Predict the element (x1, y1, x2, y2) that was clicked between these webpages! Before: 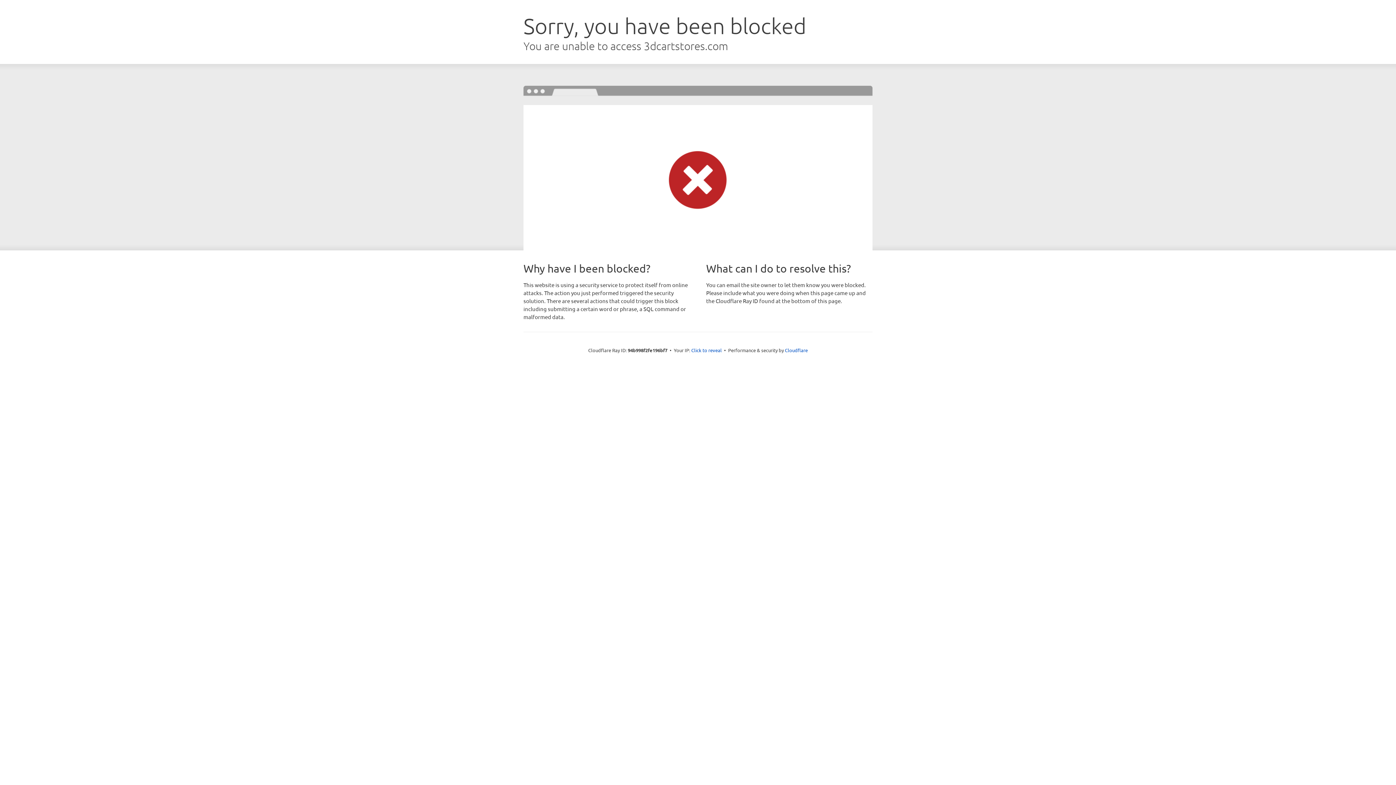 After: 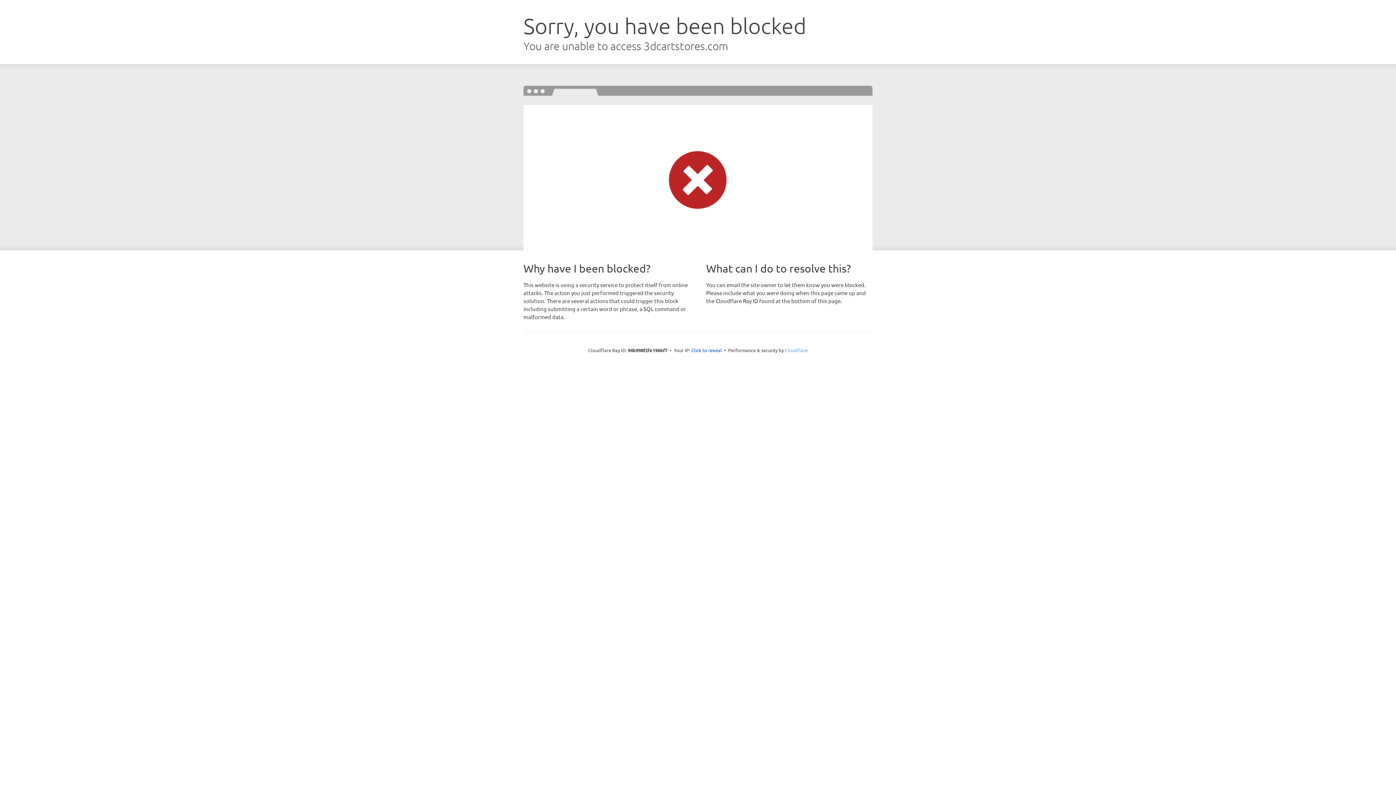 Action: bbox: (785, 347, 808, 353) label: Cloudflare